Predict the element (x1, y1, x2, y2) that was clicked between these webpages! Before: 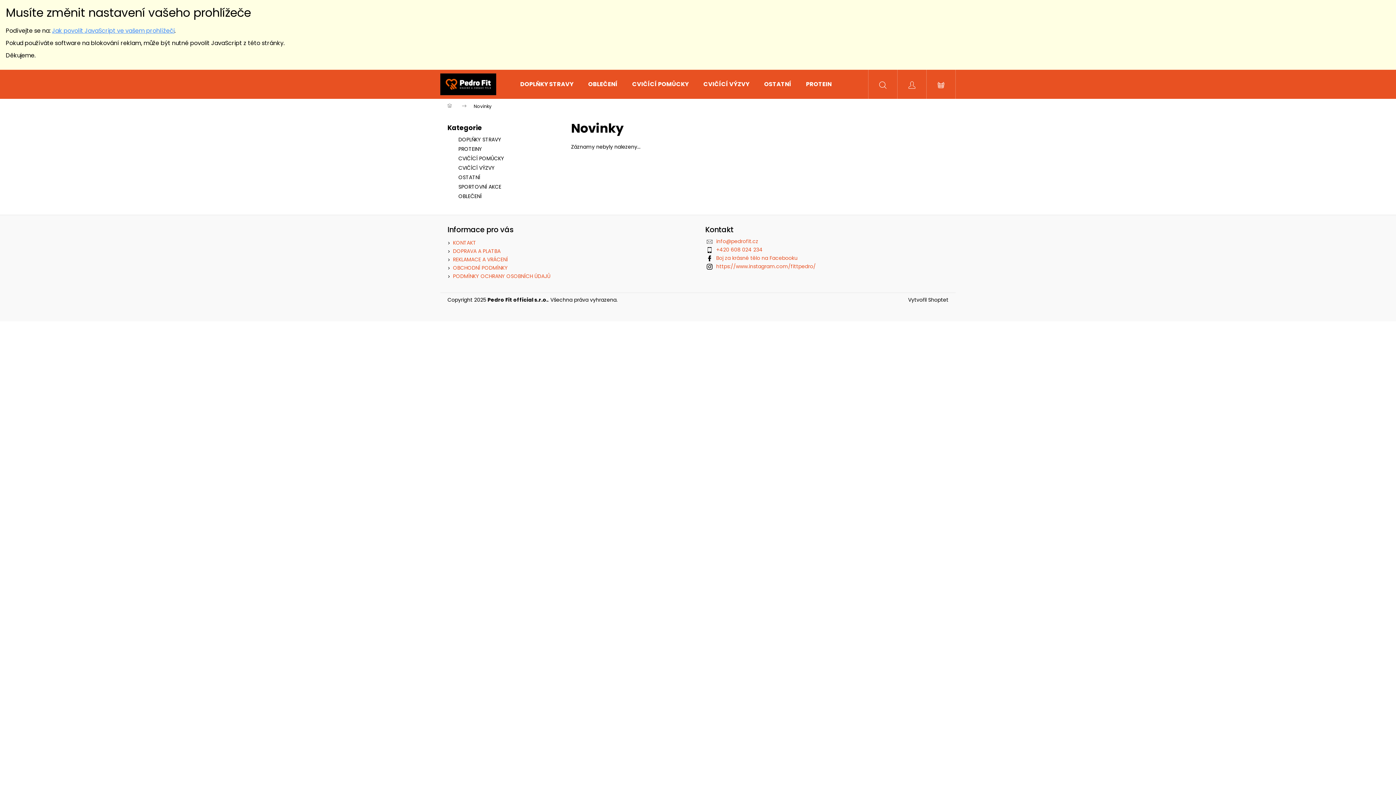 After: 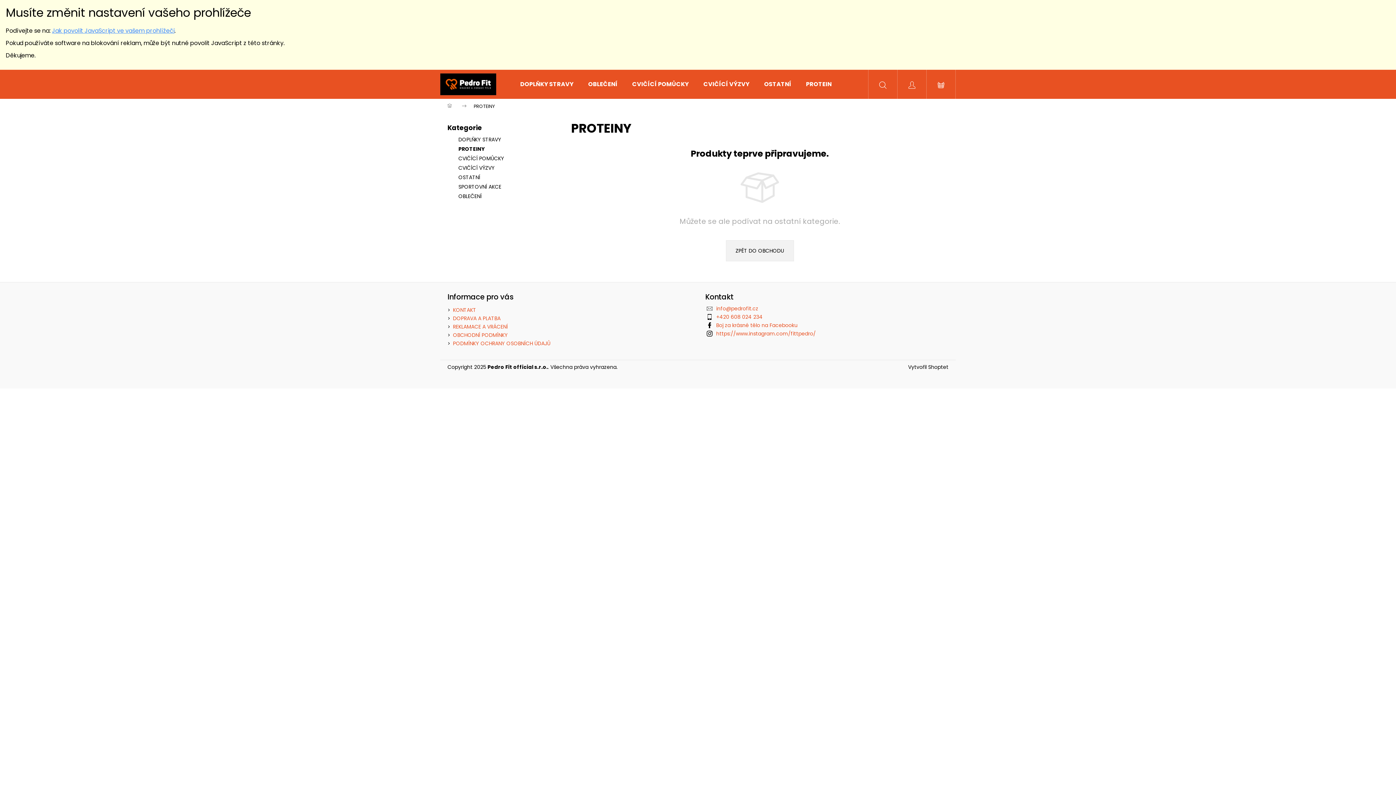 Action: bbox: (447, 144, 556, 153) label: PROTEINY 